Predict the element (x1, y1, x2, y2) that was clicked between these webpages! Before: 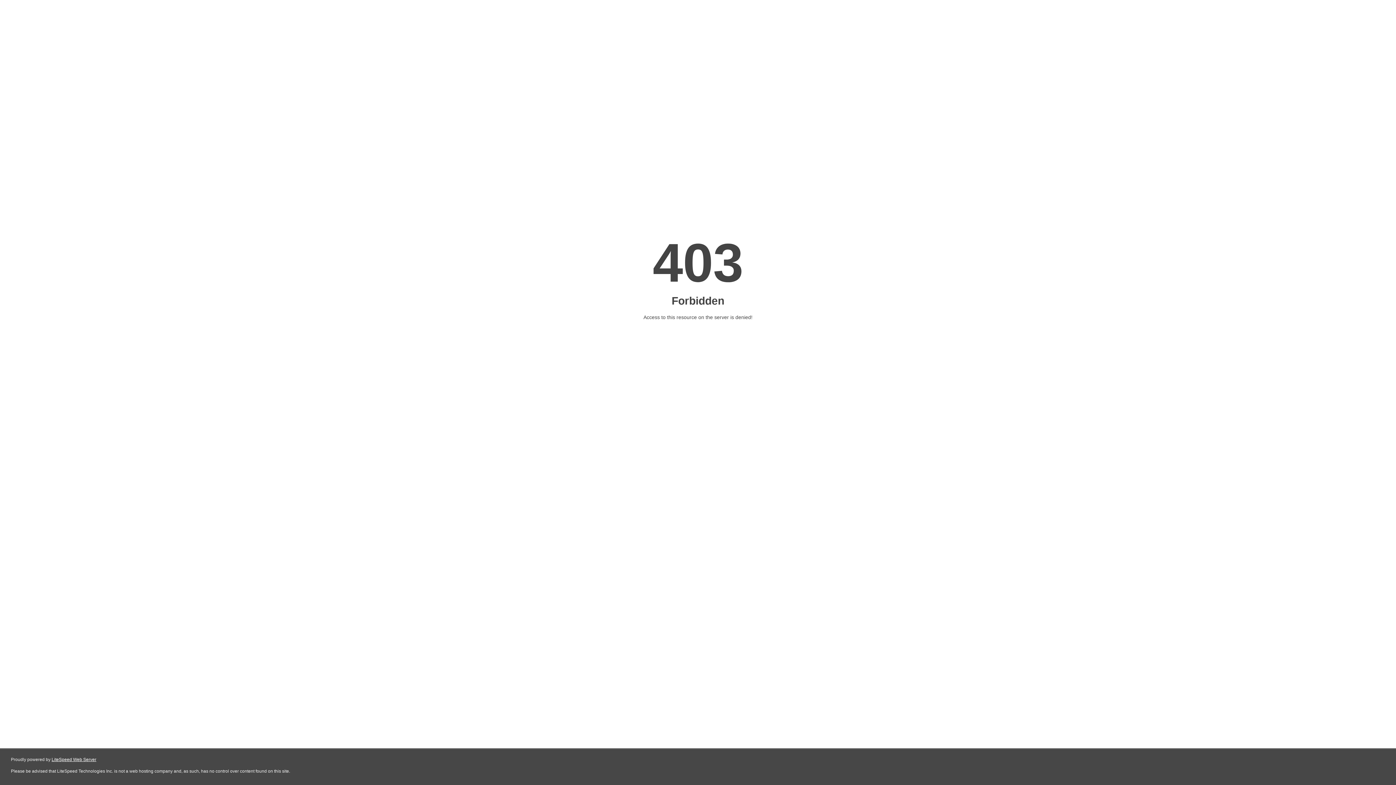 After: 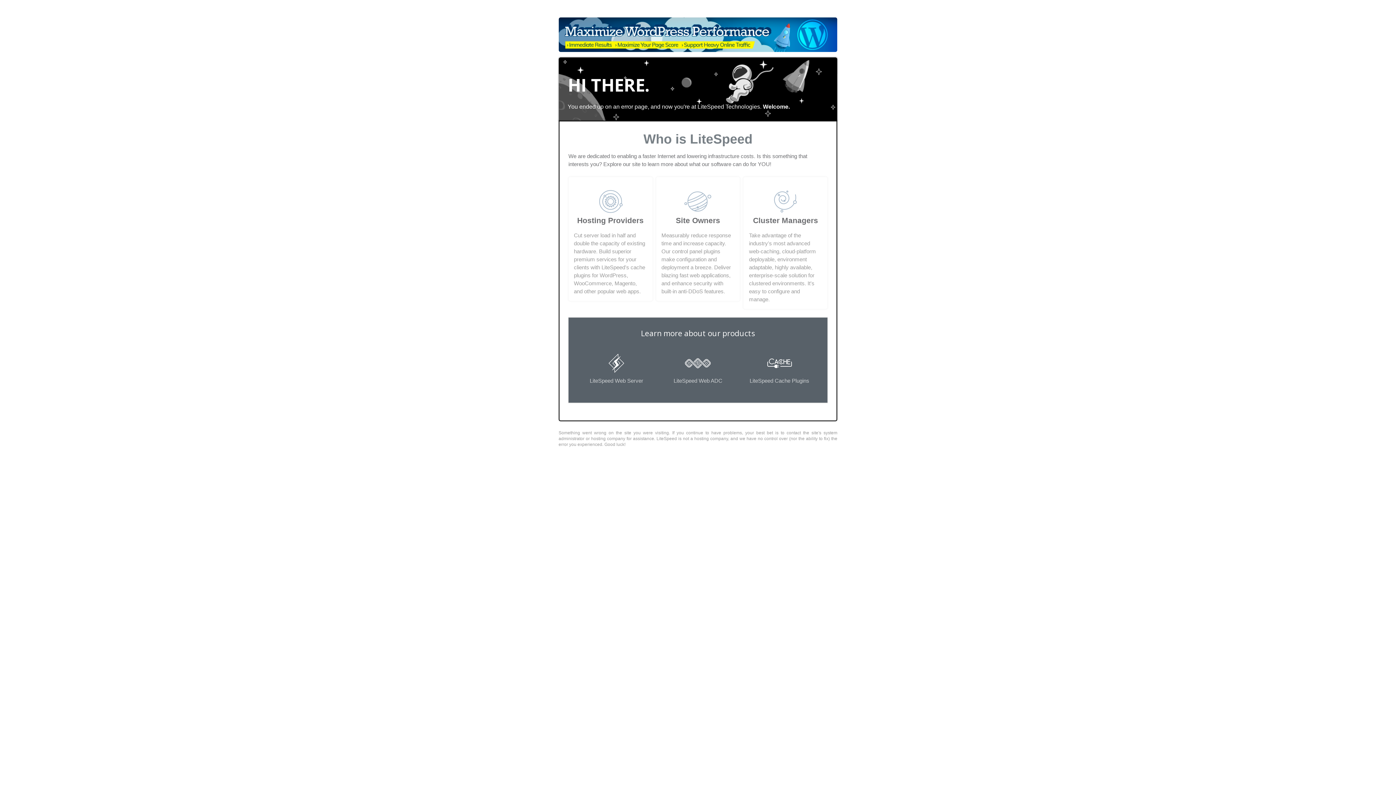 Action: label: LiteSpeed Web Server bbox: (51, 757, 96, 762)